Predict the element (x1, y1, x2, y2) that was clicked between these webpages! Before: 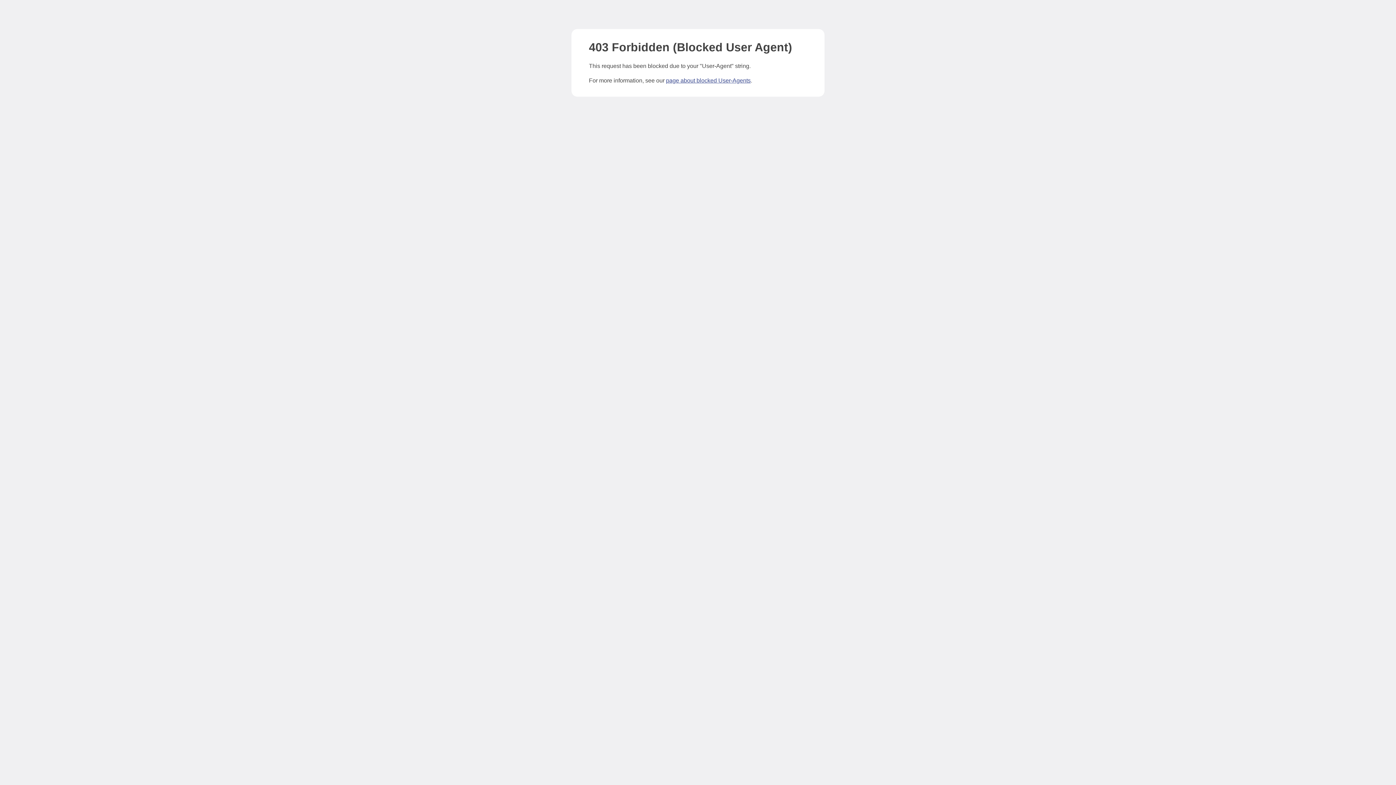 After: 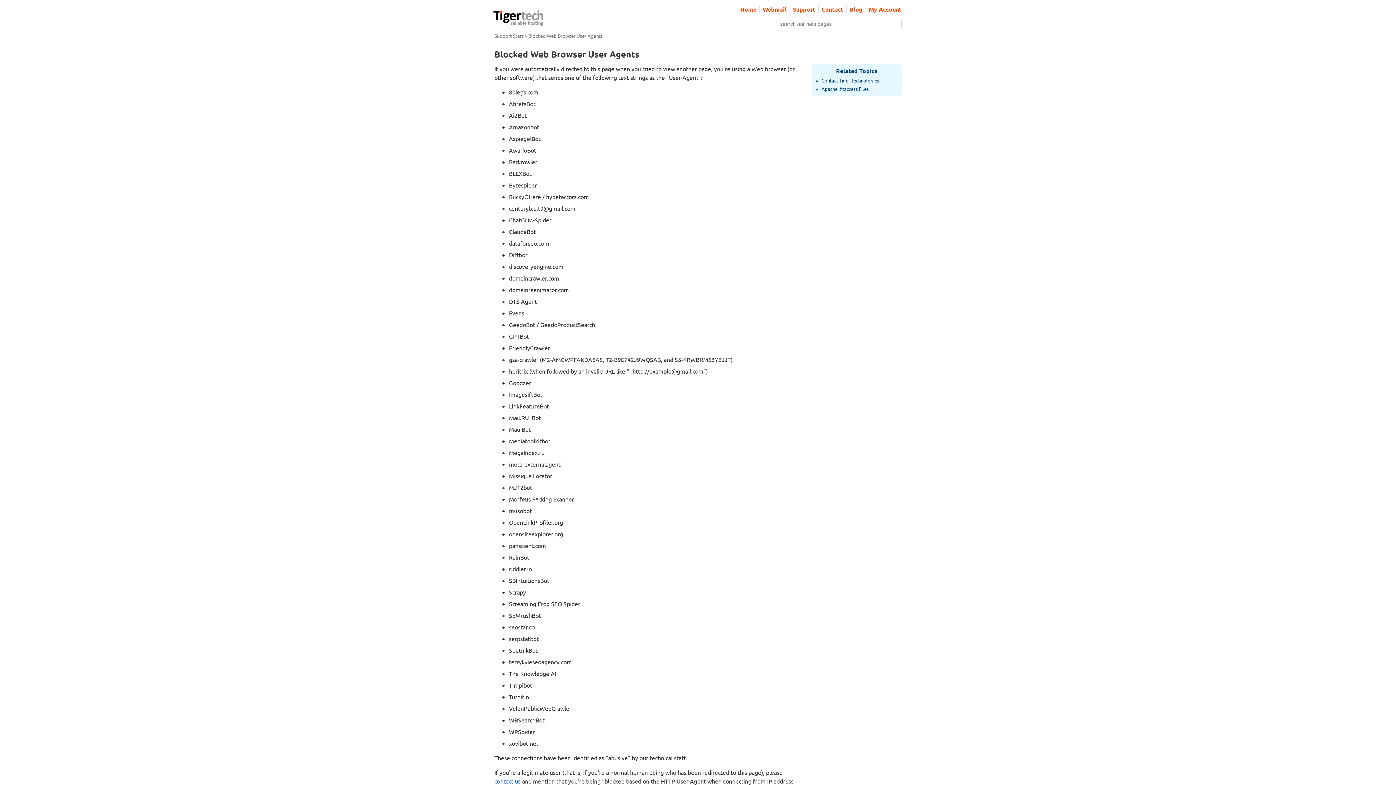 Action: bbox: (666, 77, 750, 83) label: page about blocked User-Agents